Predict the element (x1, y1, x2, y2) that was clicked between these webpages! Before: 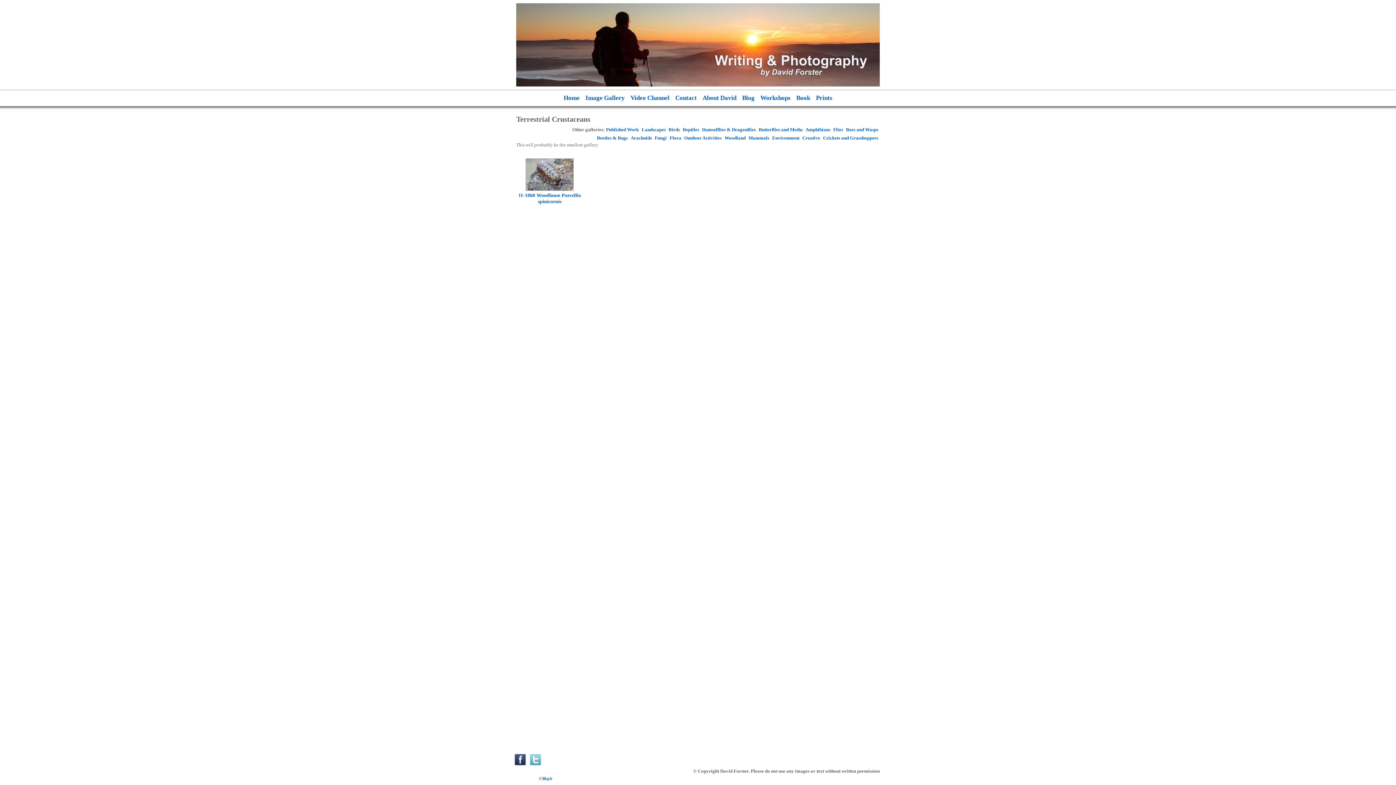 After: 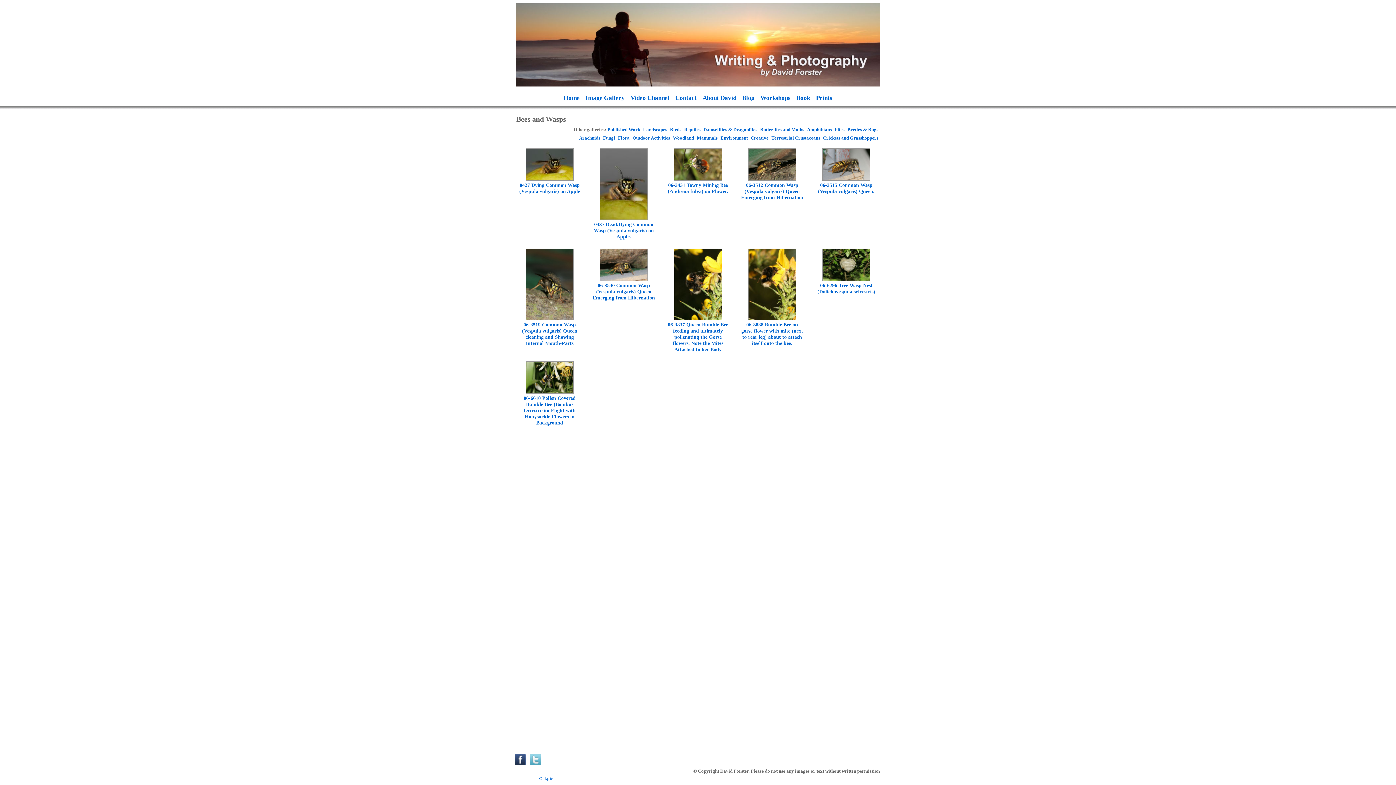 Action: bbox: (844, 125, 880, 134) label: Bees and Wasps